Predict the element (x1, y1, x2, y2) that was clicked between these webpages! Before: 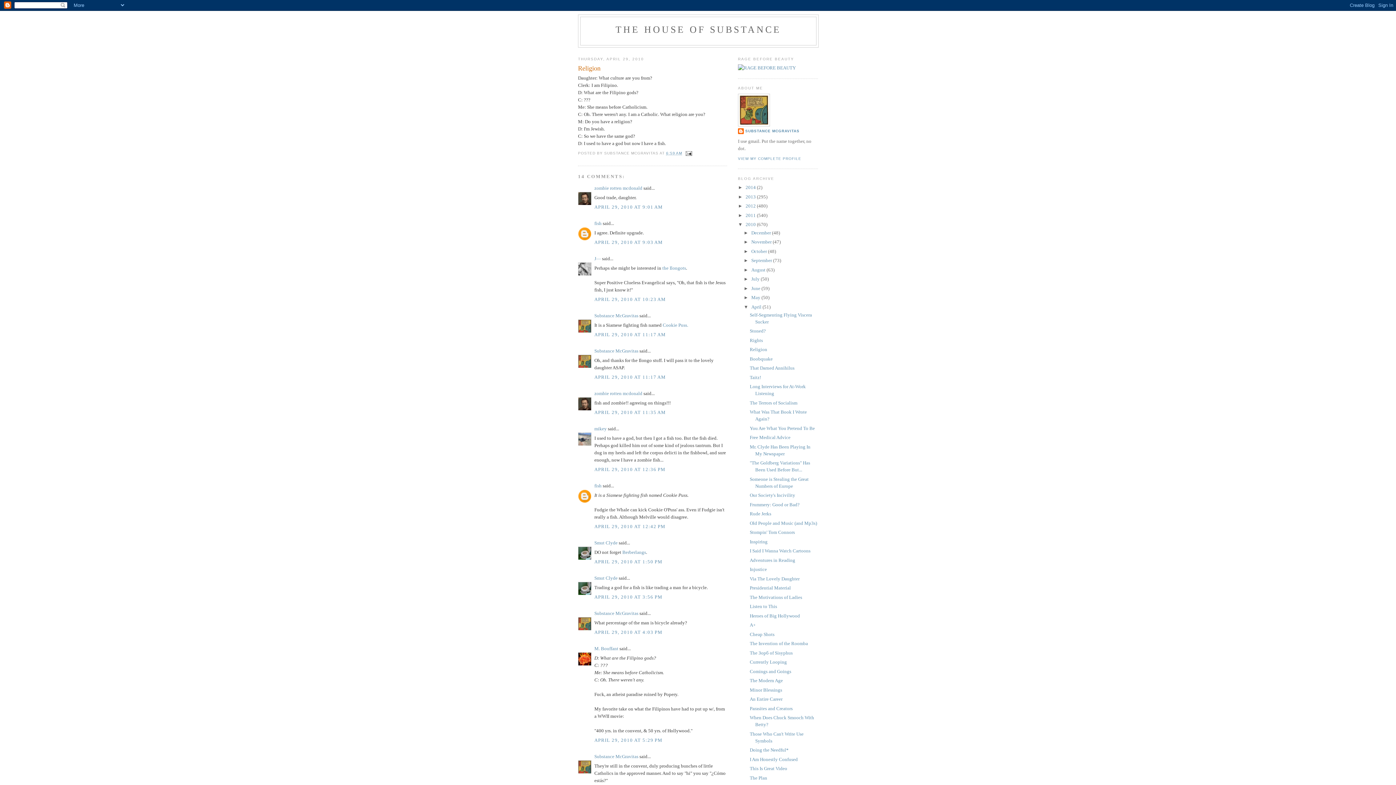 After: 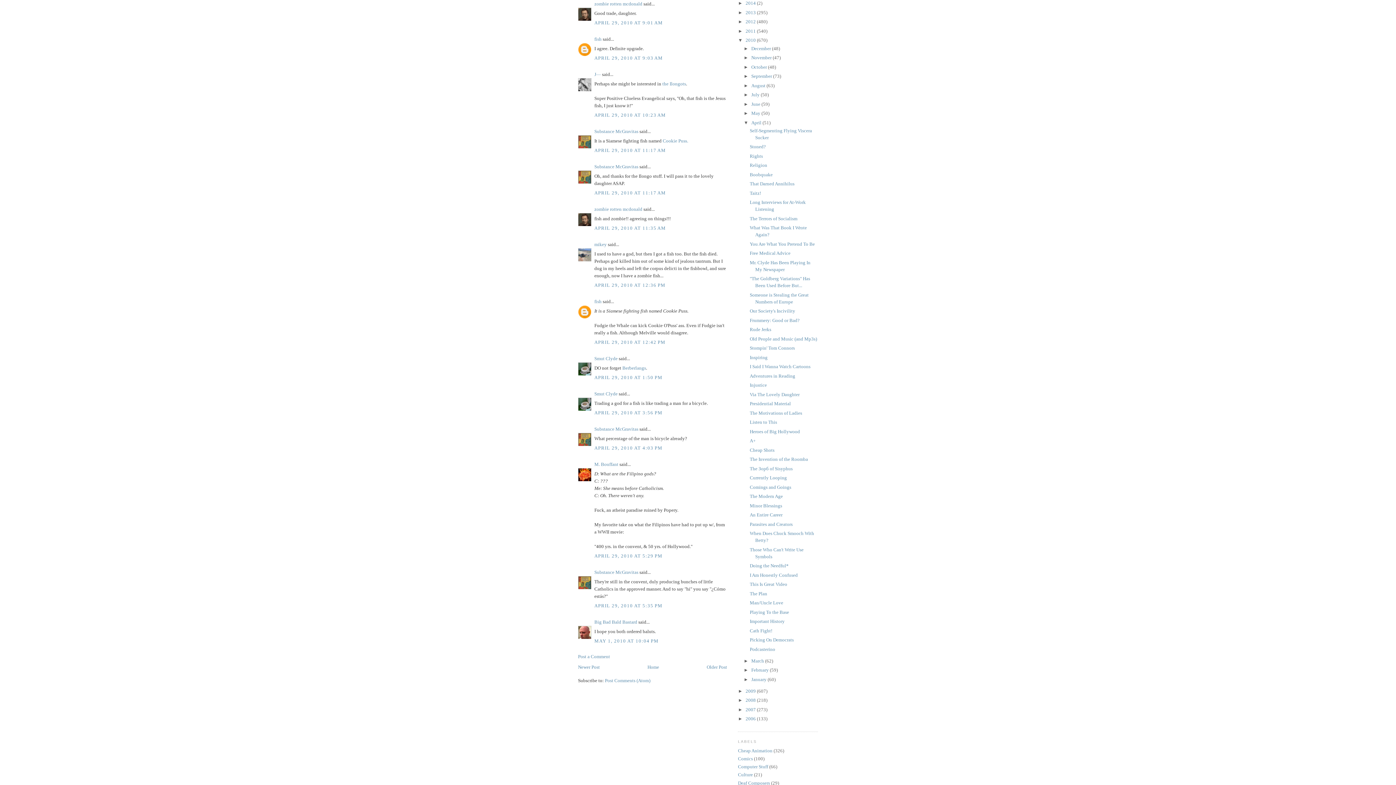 Action: label: APRIL 29, 2010 AT 9:01 AM bbox: (594, 204, 663, 209)